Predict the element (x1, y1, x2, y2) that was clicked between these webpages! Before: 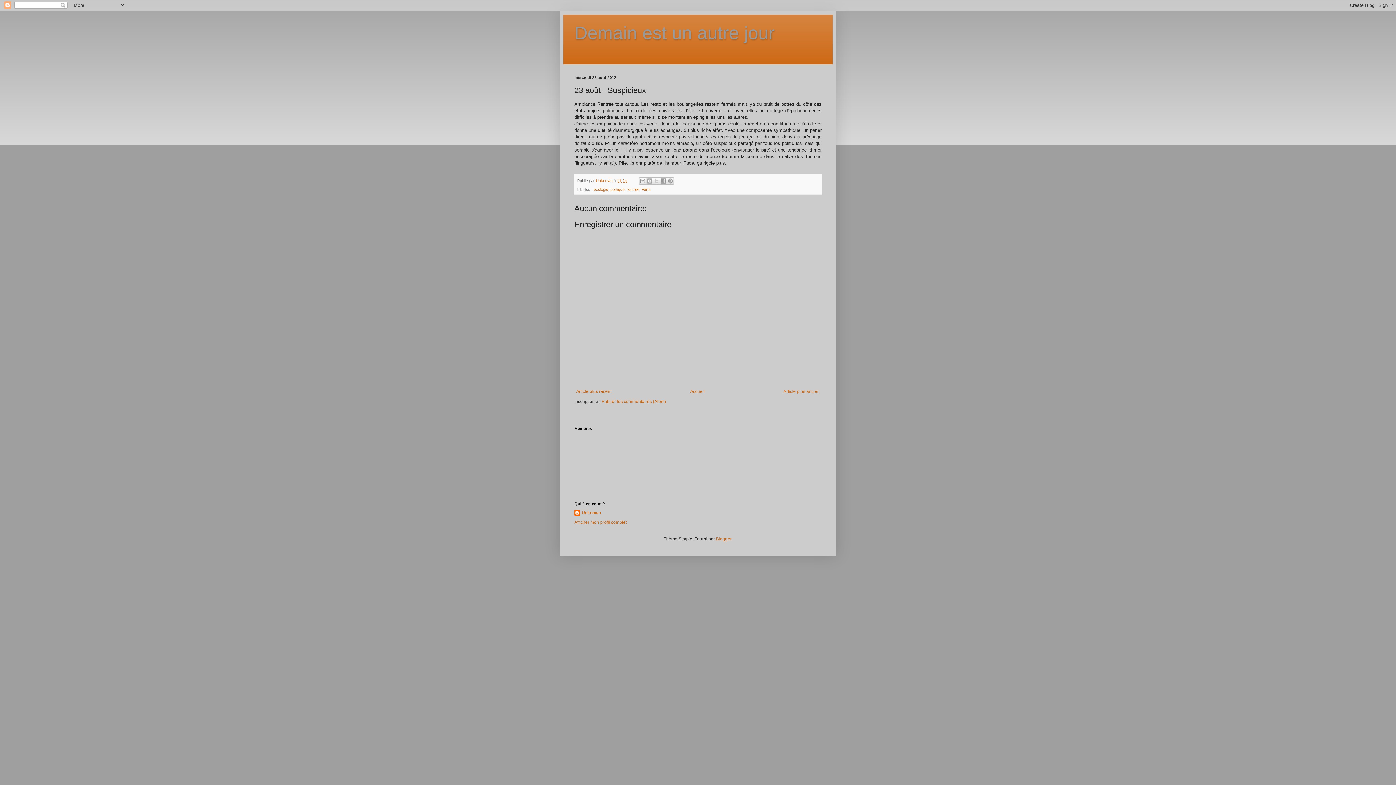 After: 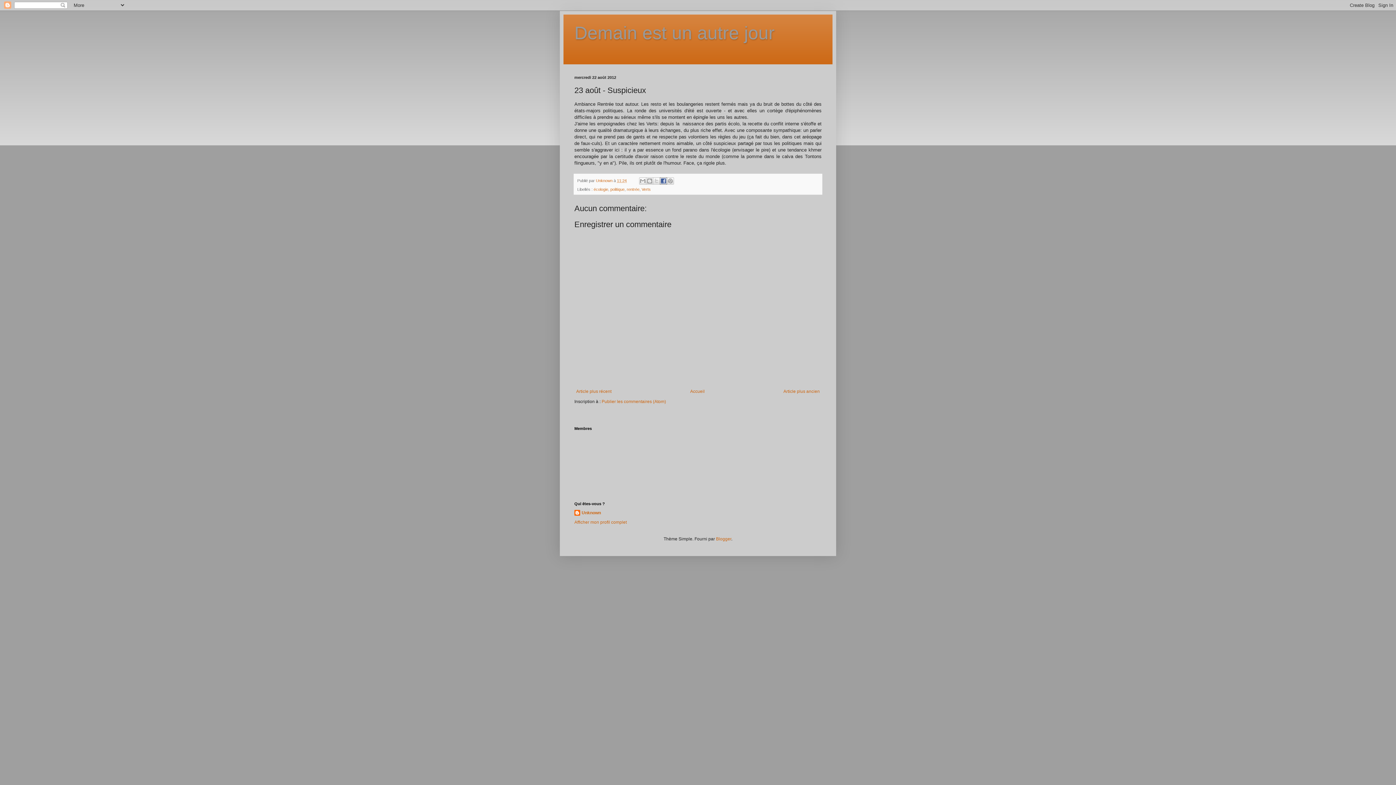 Action: label: Partager sur Facebook bbox: (660, 177, 667, 184)